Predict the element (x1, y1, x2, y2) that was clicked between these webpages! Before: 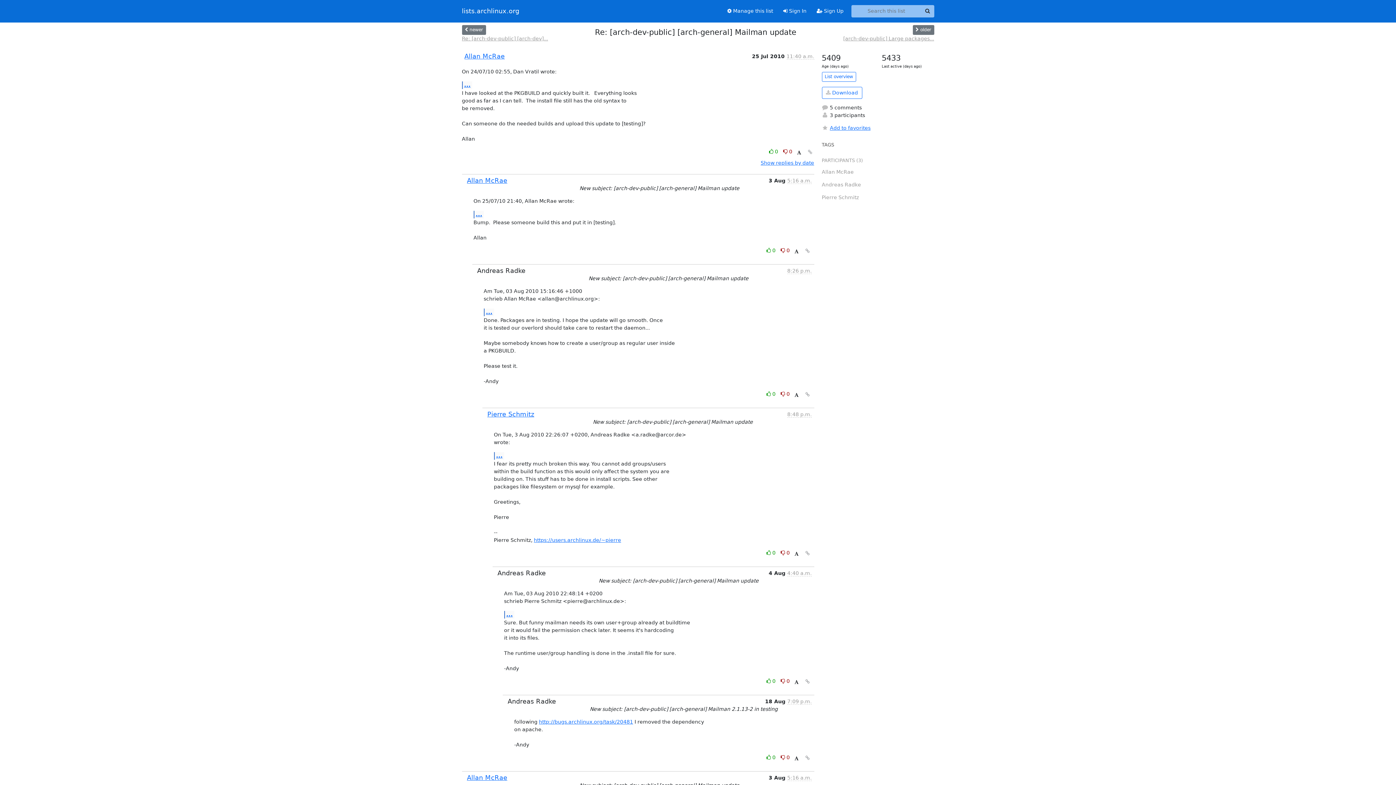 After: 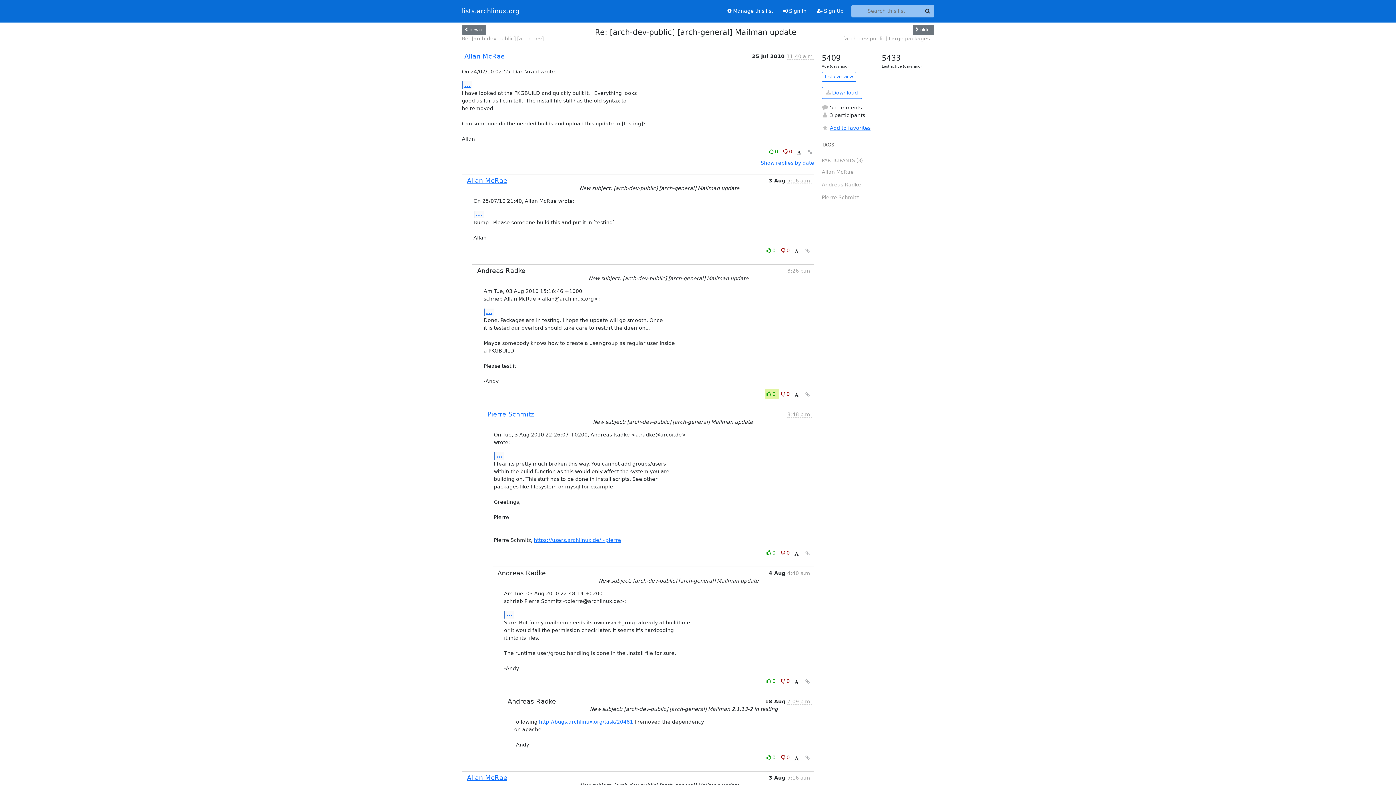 Action: bbox: (764, 389, 779, 398) label: Like thread